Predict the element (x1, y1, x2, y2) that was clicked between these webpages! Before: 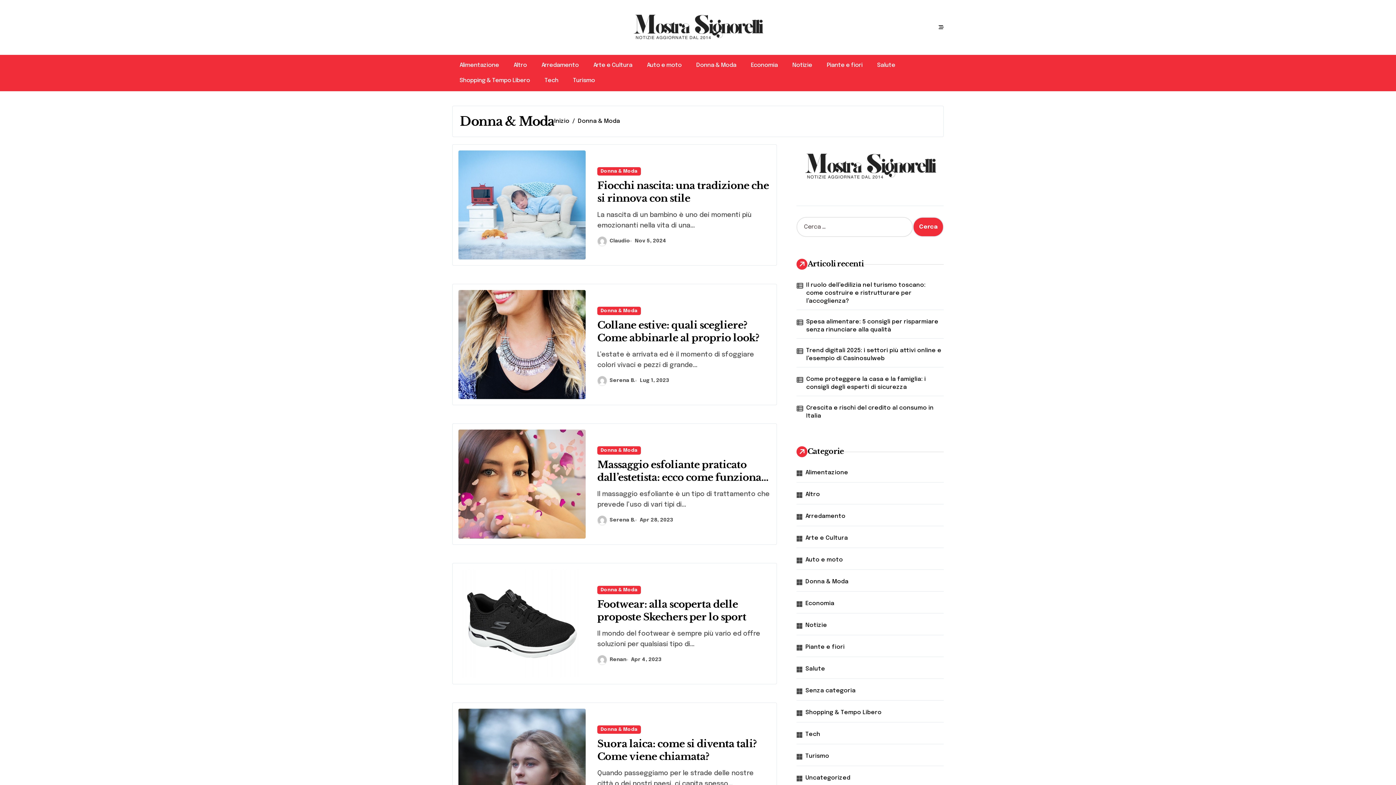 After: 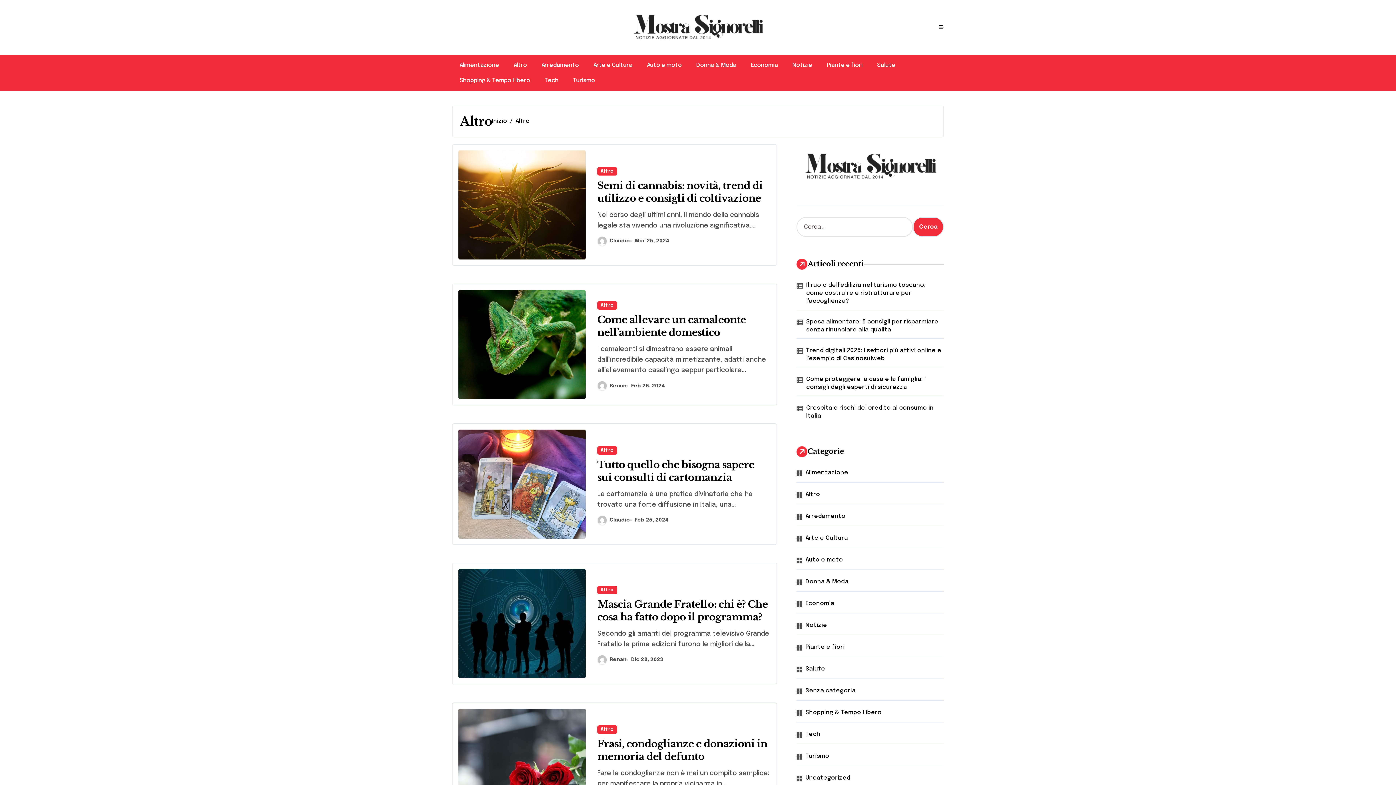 Action: bbox: (805, 490, 944, 498) label: Altro